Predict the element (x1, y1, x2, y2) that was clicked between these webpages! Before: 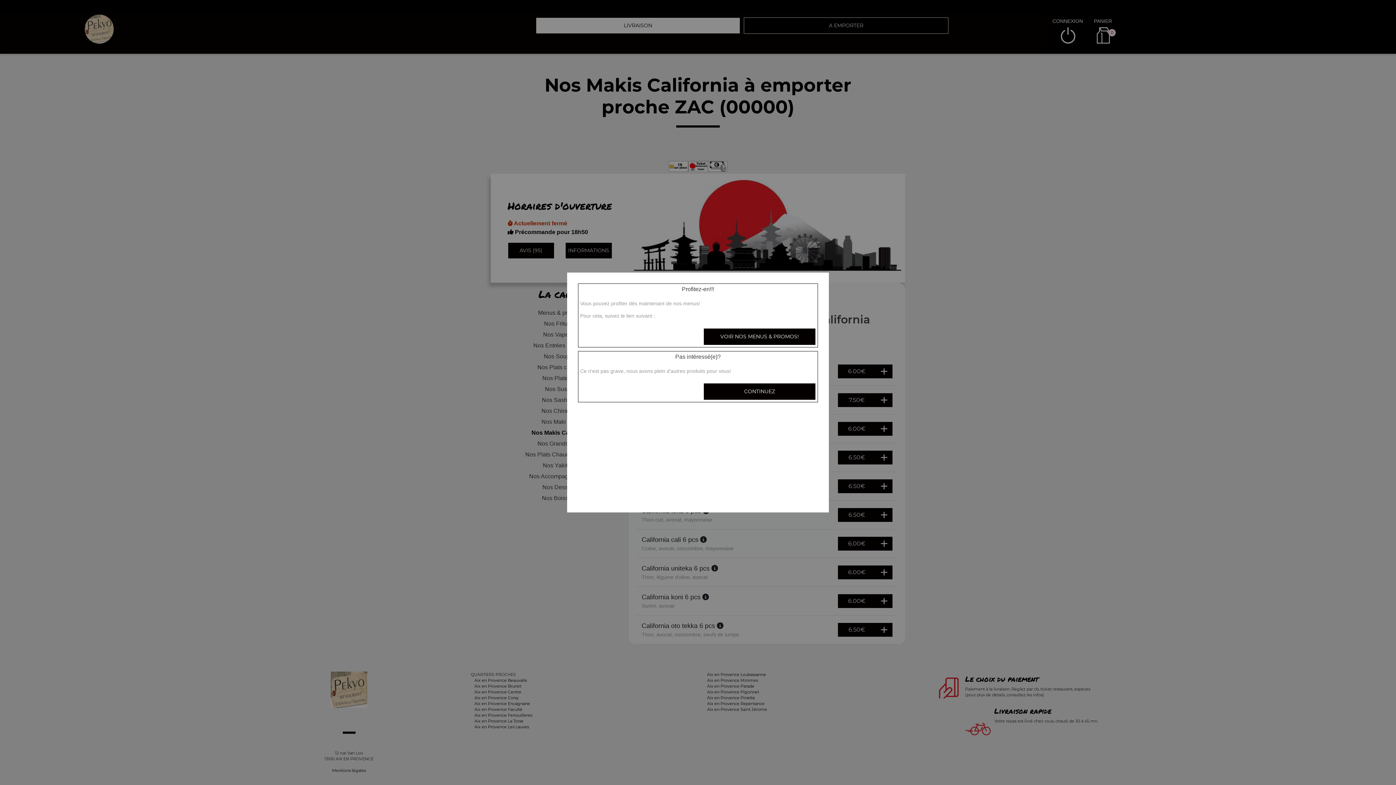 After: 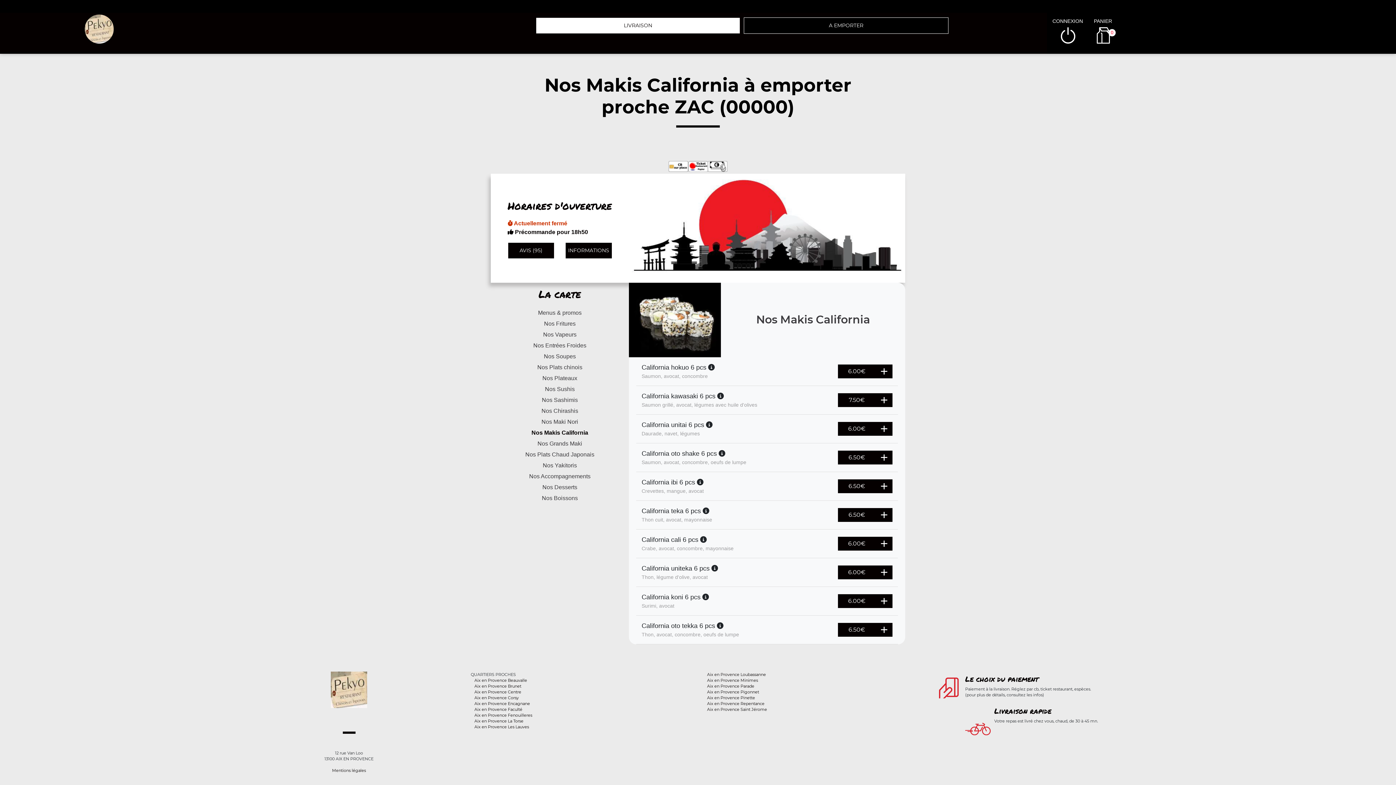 Action: label: CONTINUEZ bbox: (703, 383, 816, 400)